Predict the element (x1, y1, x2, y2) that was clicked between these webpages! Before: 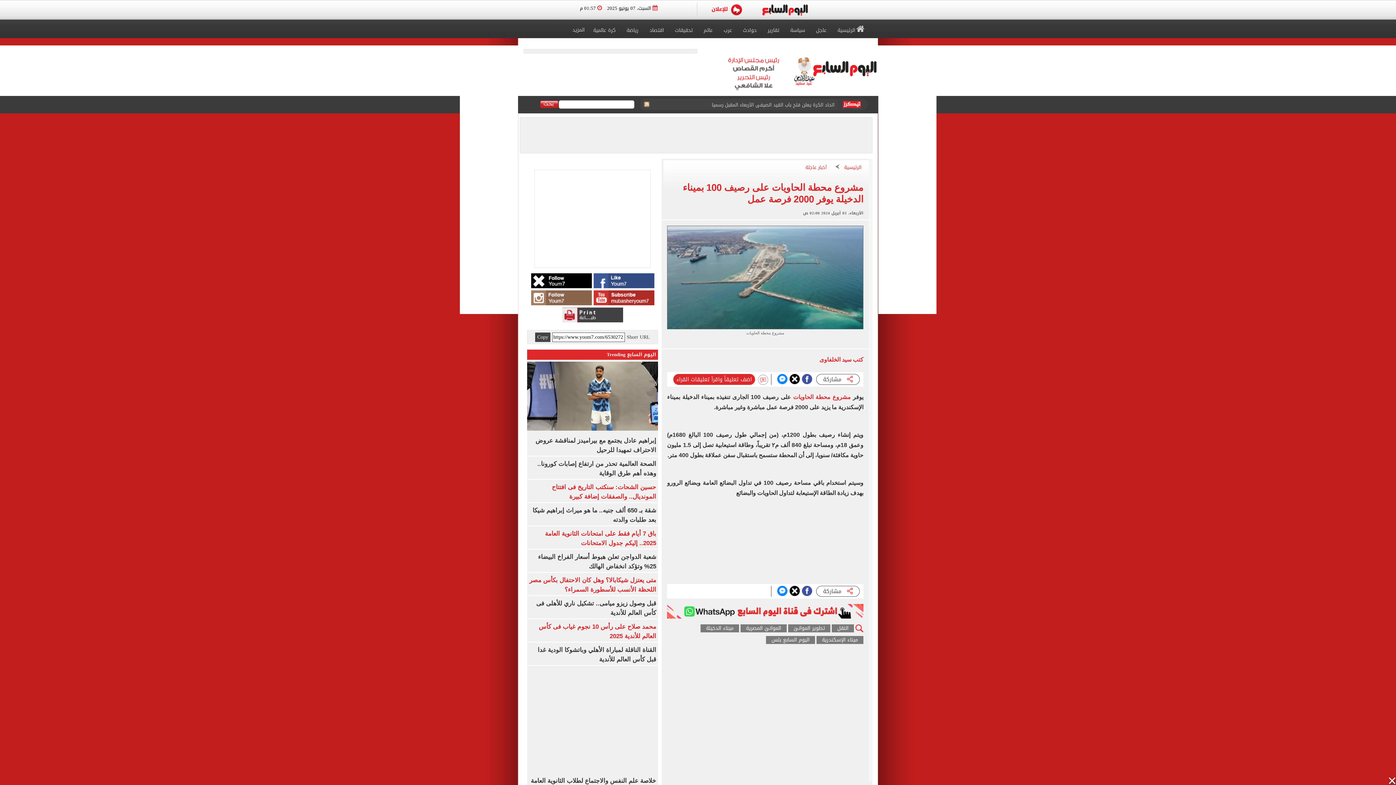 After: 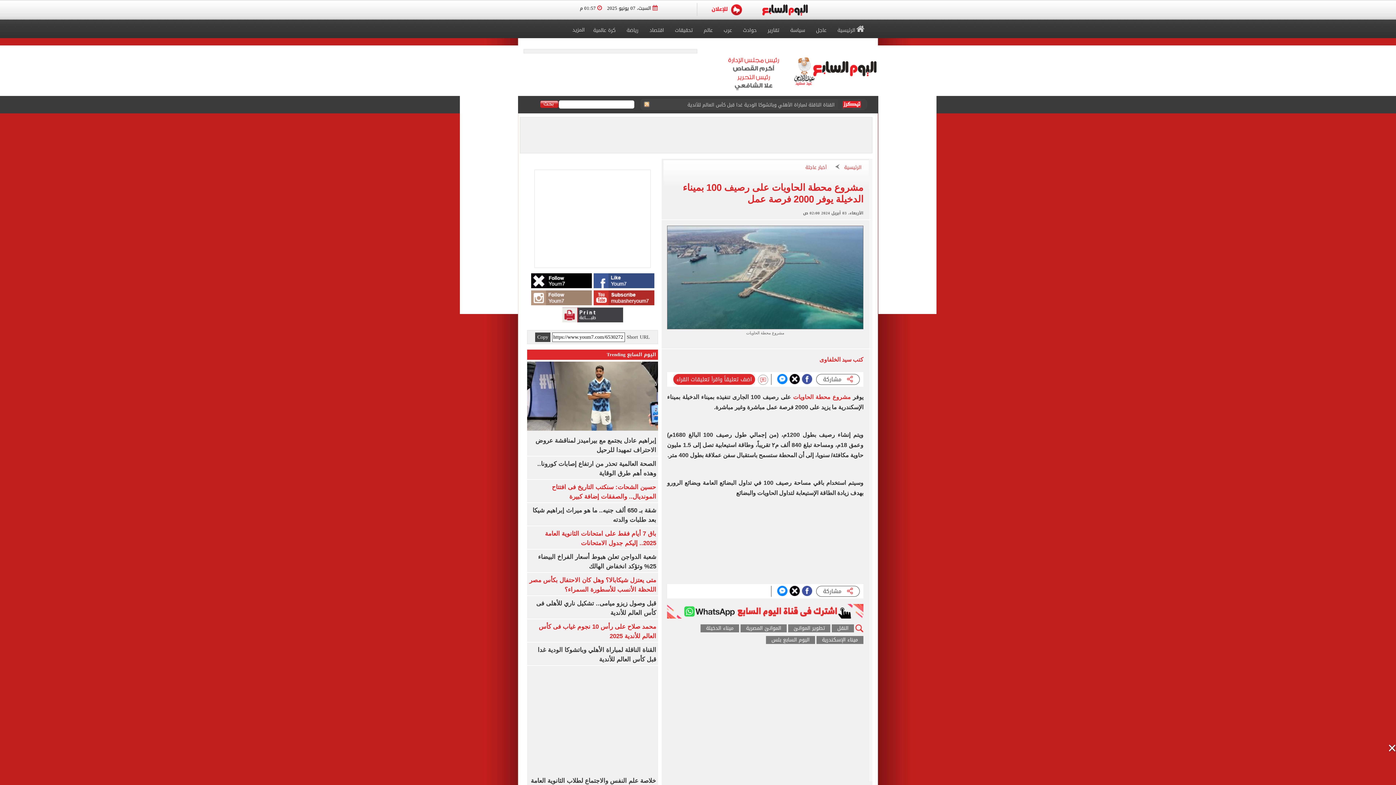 Action: bbox: (531, 290, 591, 305)